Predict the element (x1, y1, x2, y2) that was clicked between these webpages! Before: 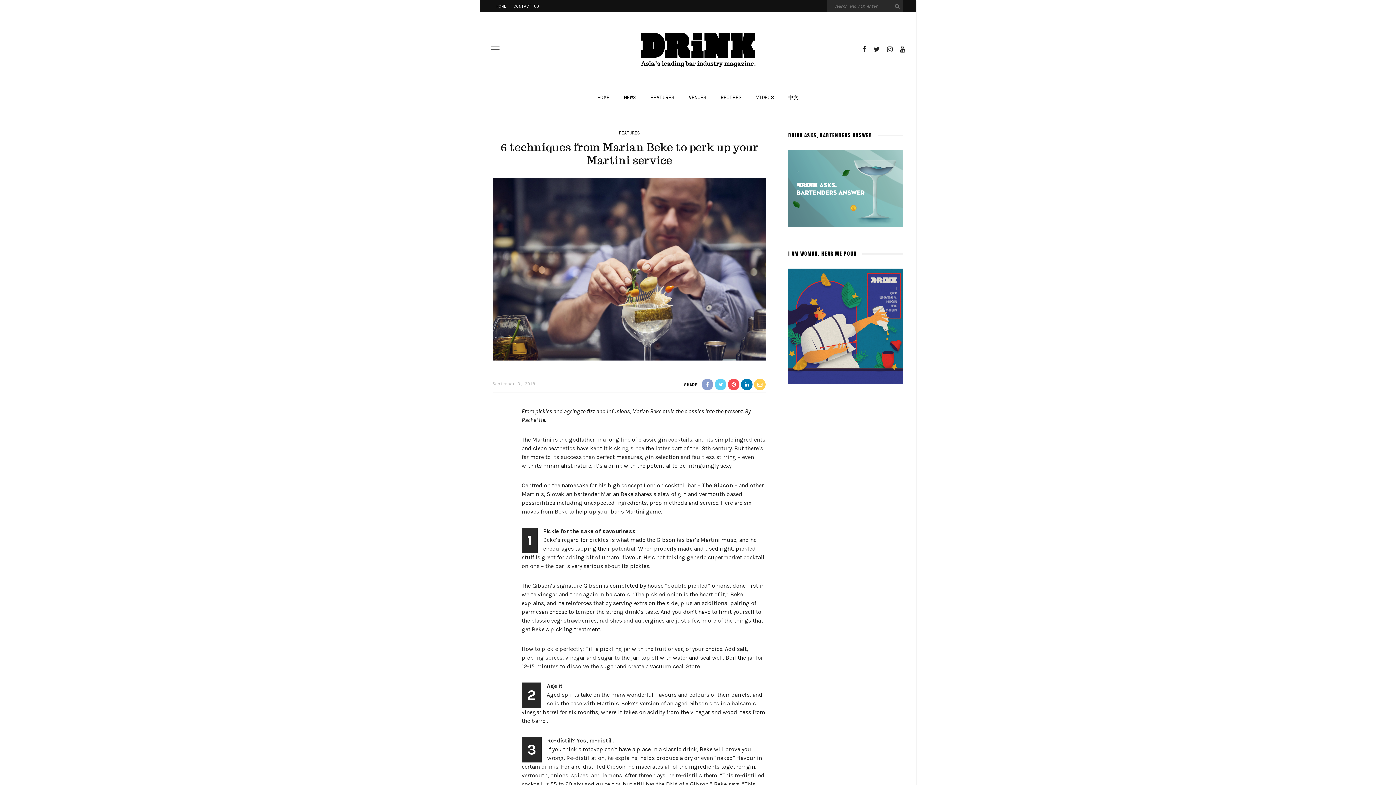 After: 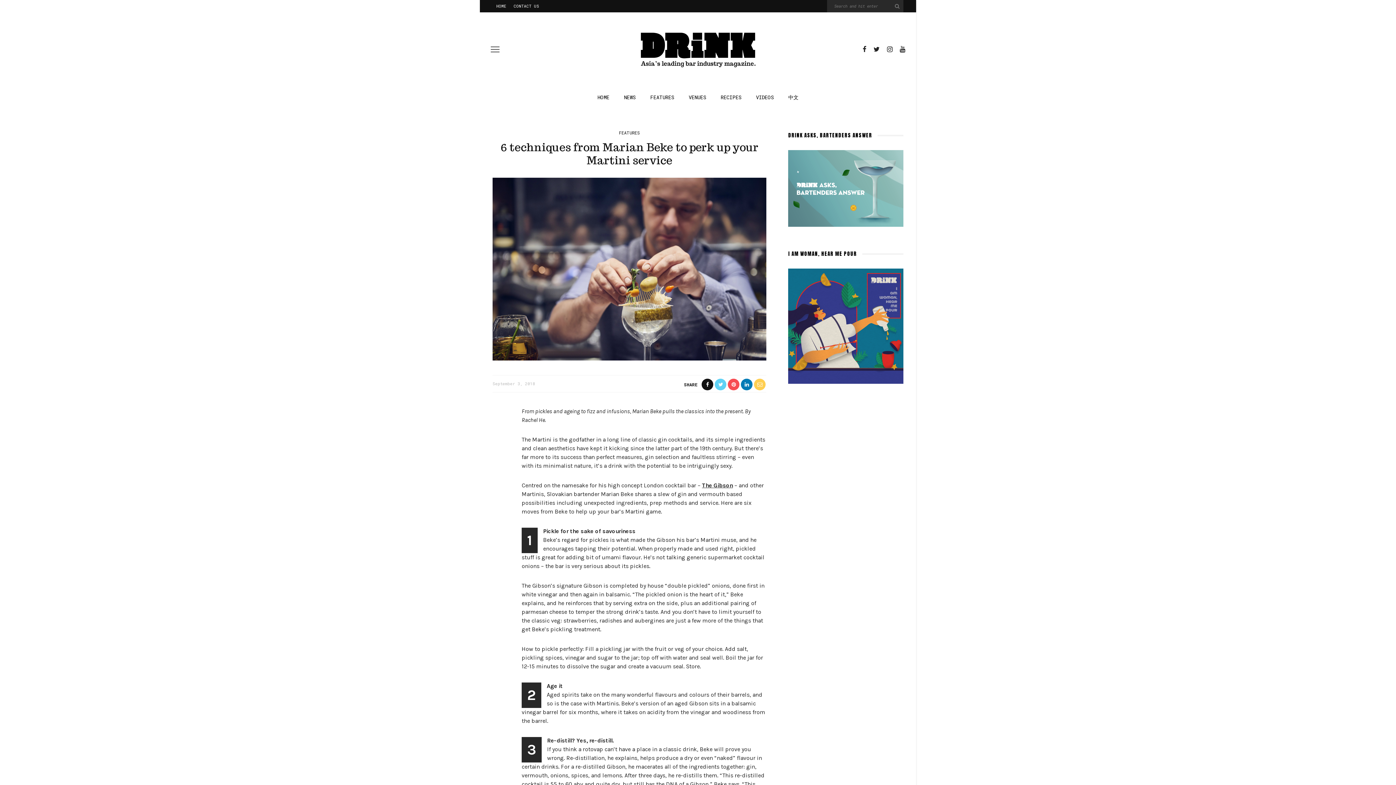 Action: bbox: (701, 378, 714, 390)